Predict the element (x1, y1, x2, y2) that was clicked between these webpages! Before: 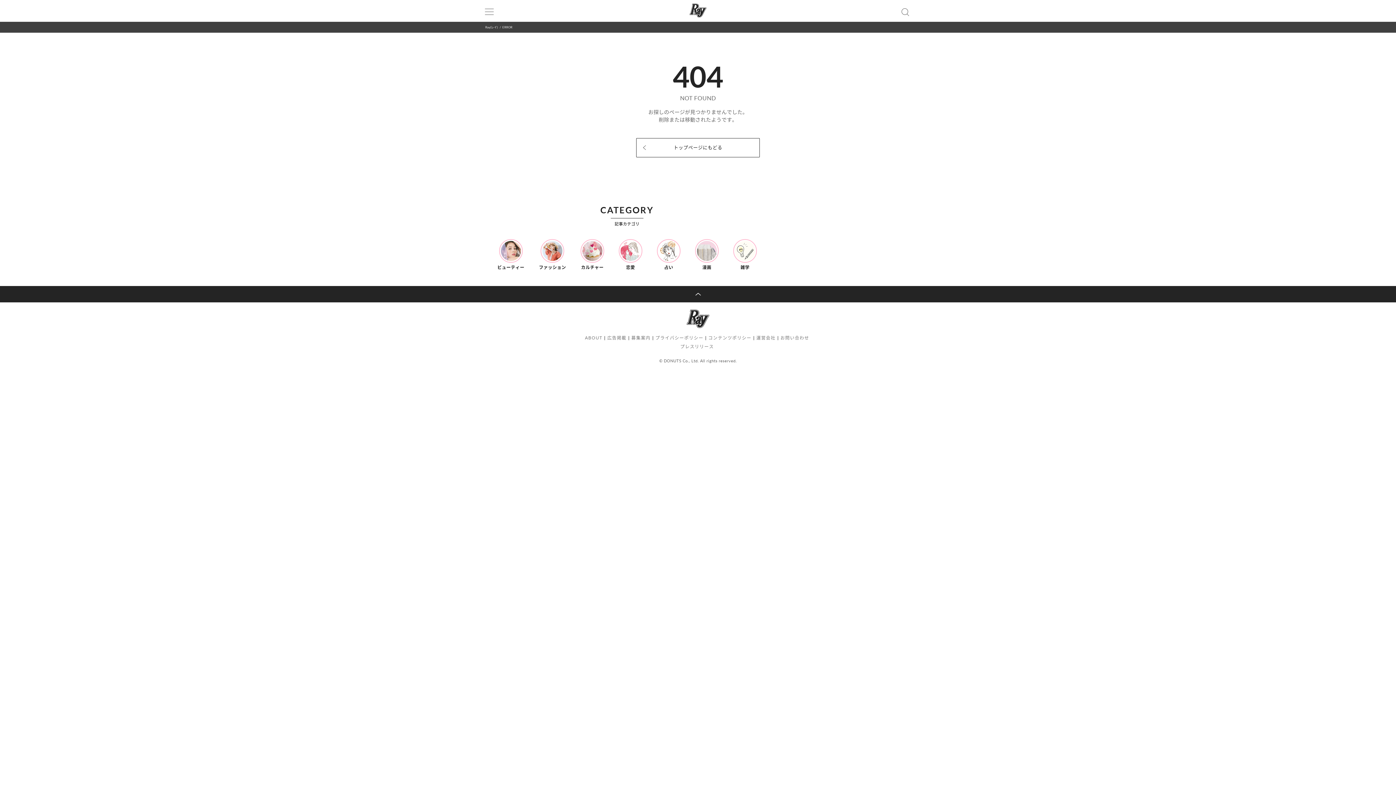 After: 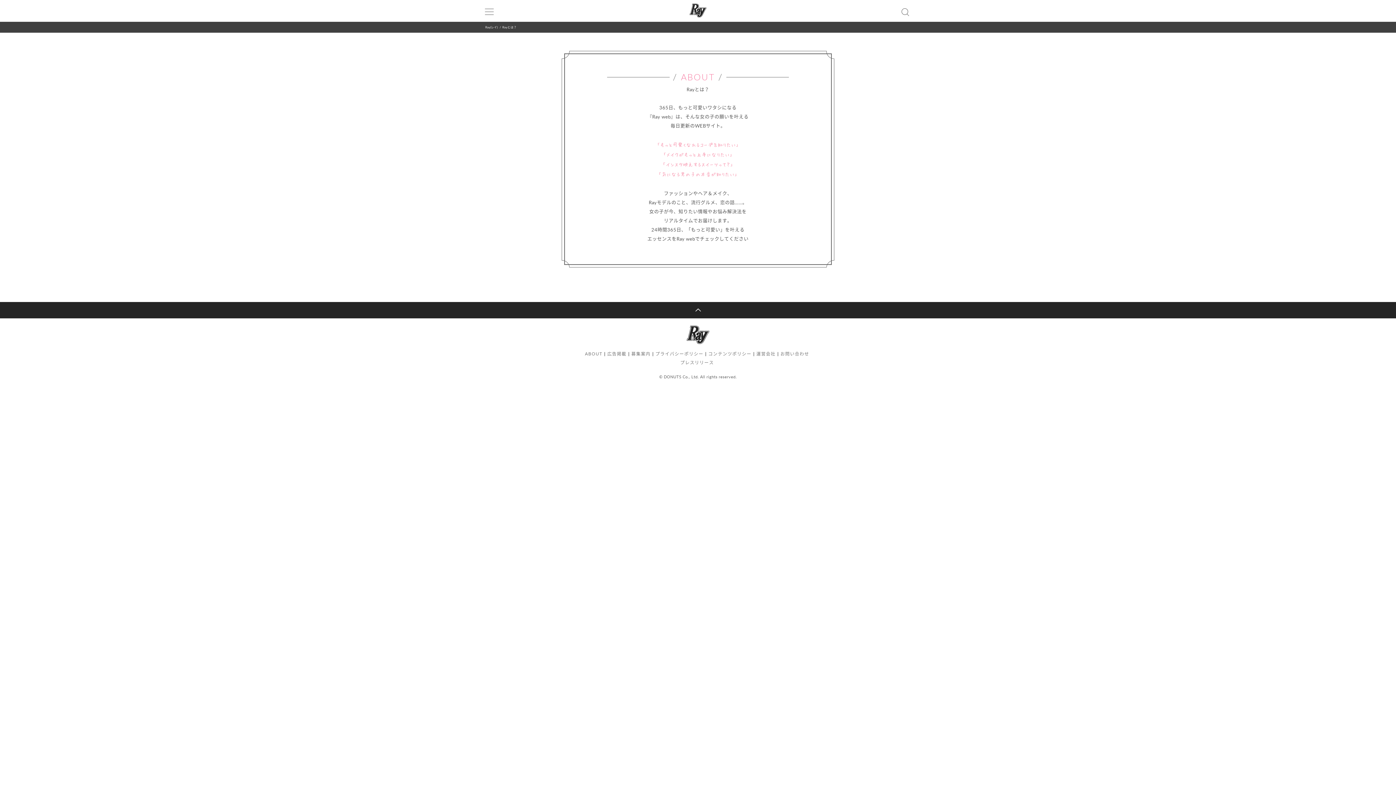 Action: bbox: (585, 334, 602, 341) label: ABOUT